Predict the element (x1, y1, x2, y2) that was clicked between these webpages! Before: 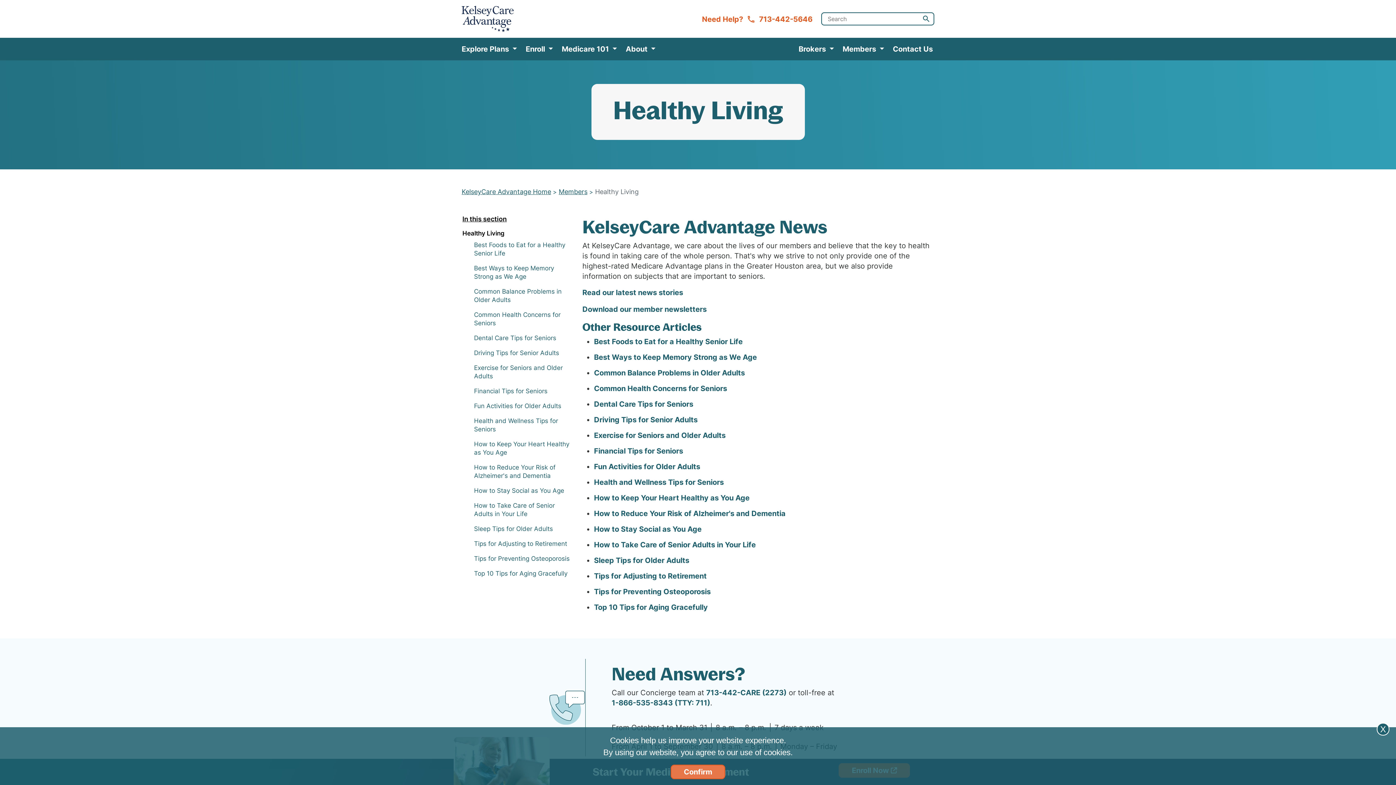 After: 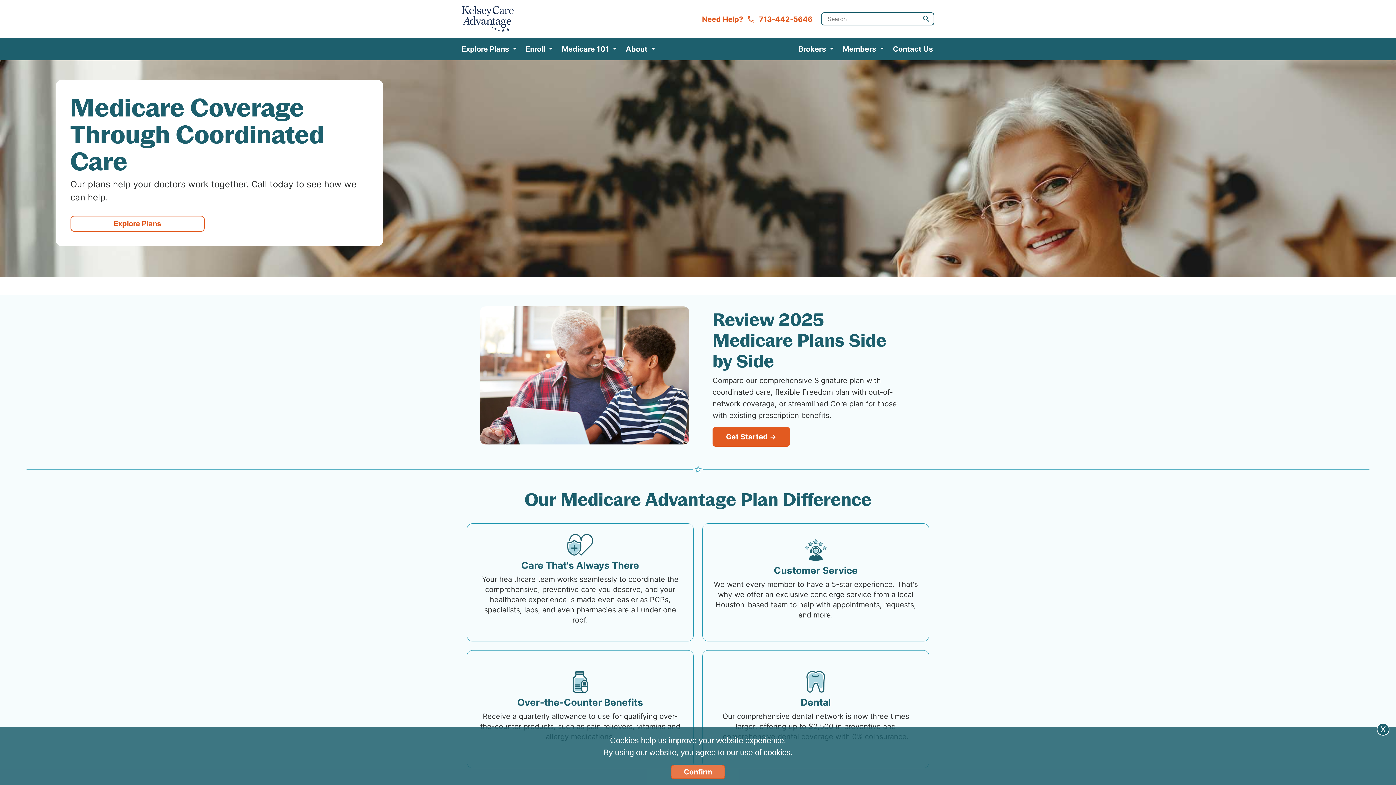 Action: bbox: (461, 14, 514, 21)